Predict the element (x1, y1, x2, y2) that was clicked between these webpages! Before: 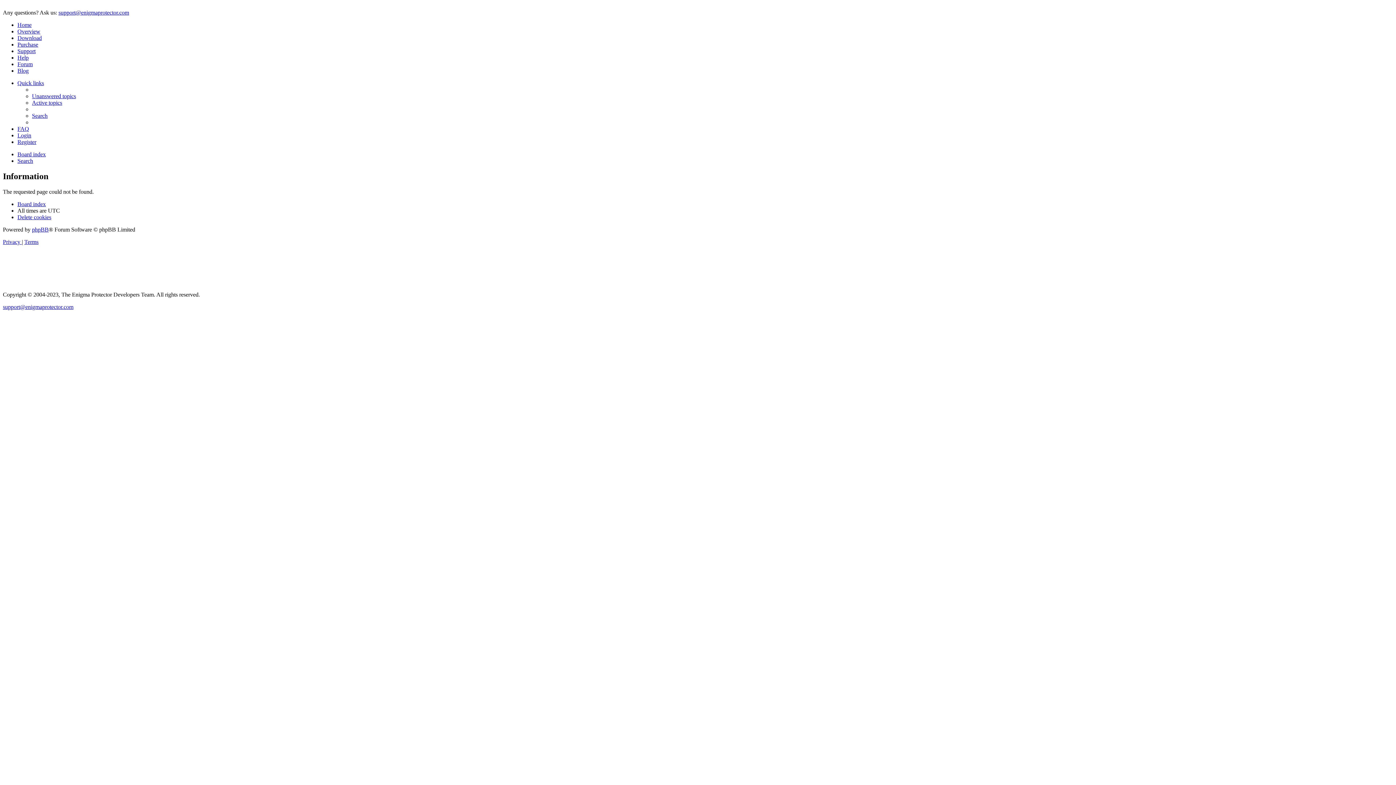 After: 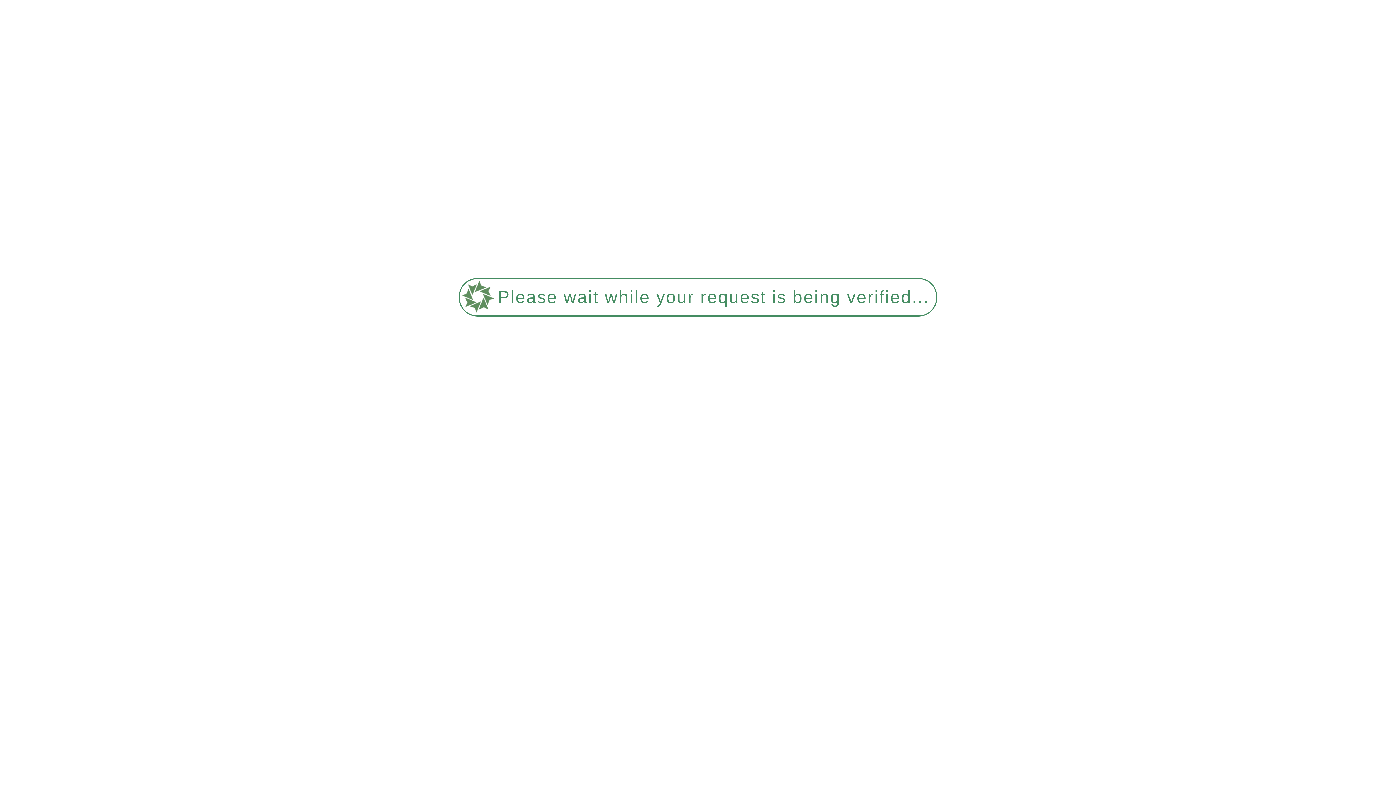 Action: label: Unanswered topics bbox: (32, 93, 76, 99)